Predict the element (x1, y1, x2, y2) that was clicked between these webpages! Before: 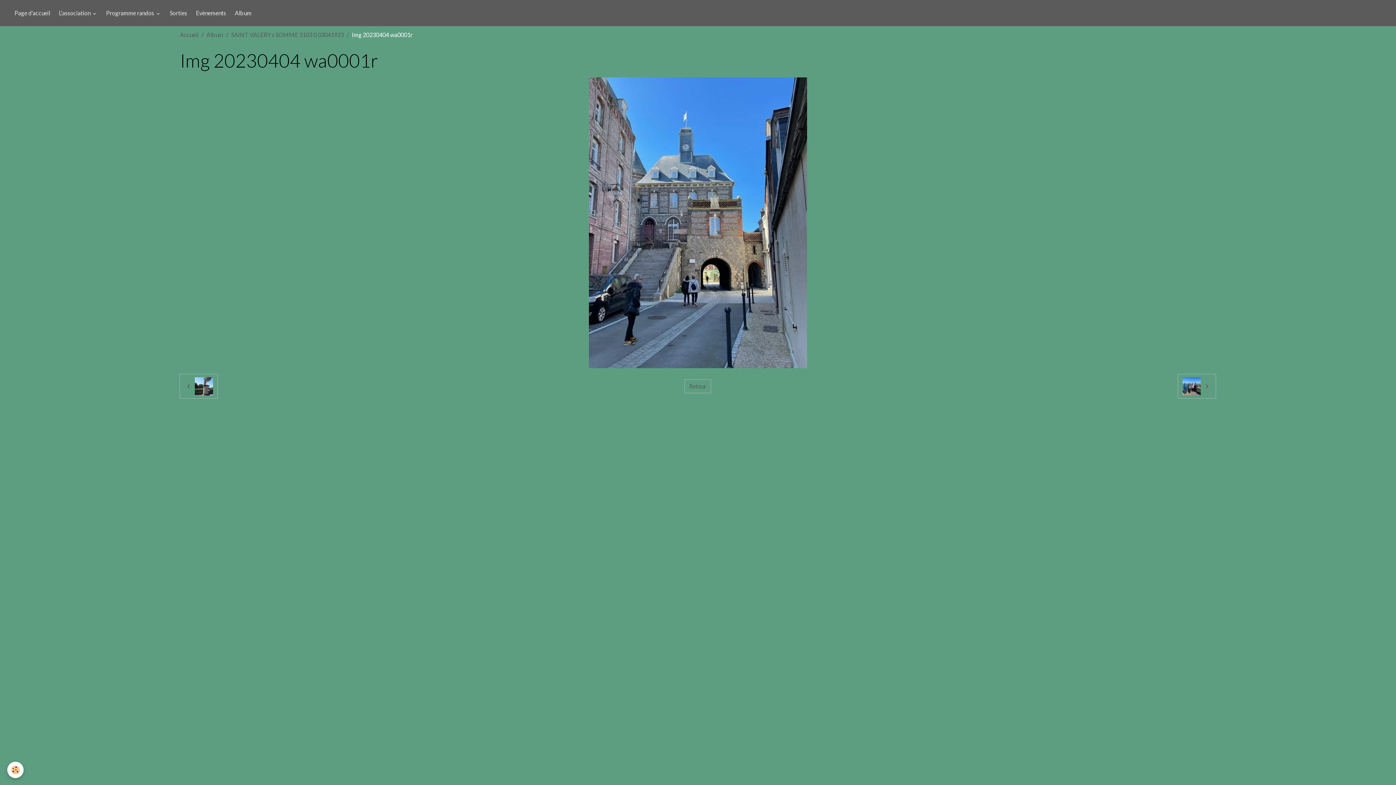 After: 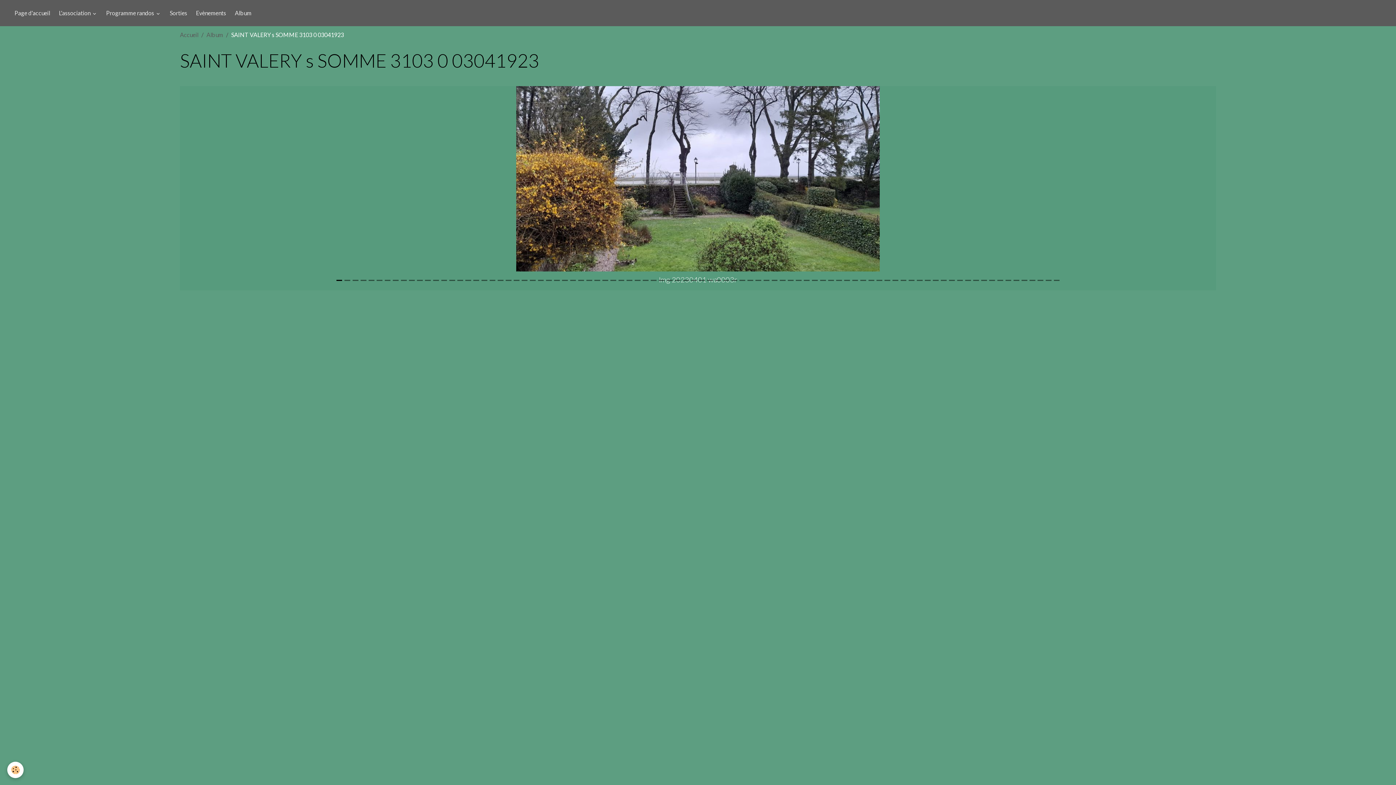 Action: label: SAINT VALERY s SOMME 3103 0 03041923 bbox: (231, 31, 344, 38)